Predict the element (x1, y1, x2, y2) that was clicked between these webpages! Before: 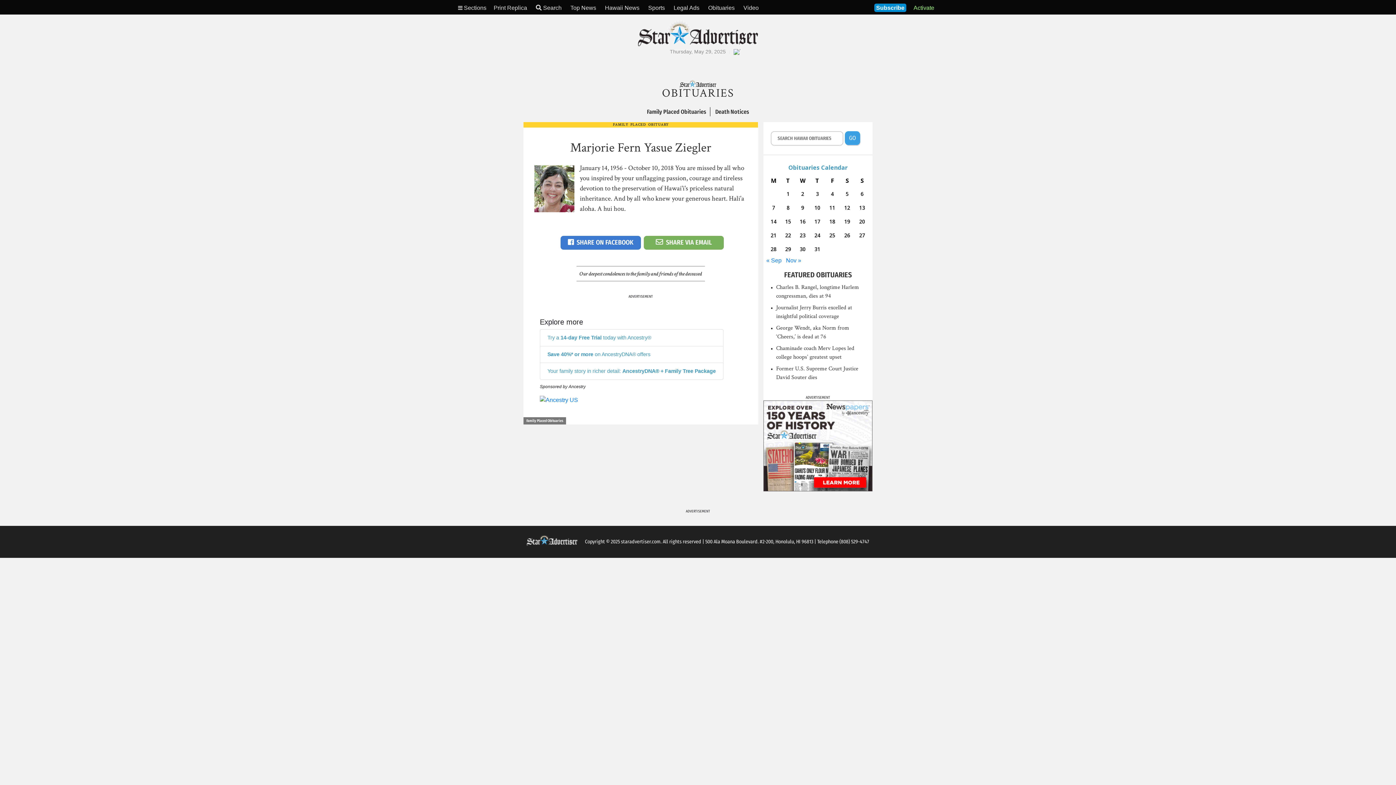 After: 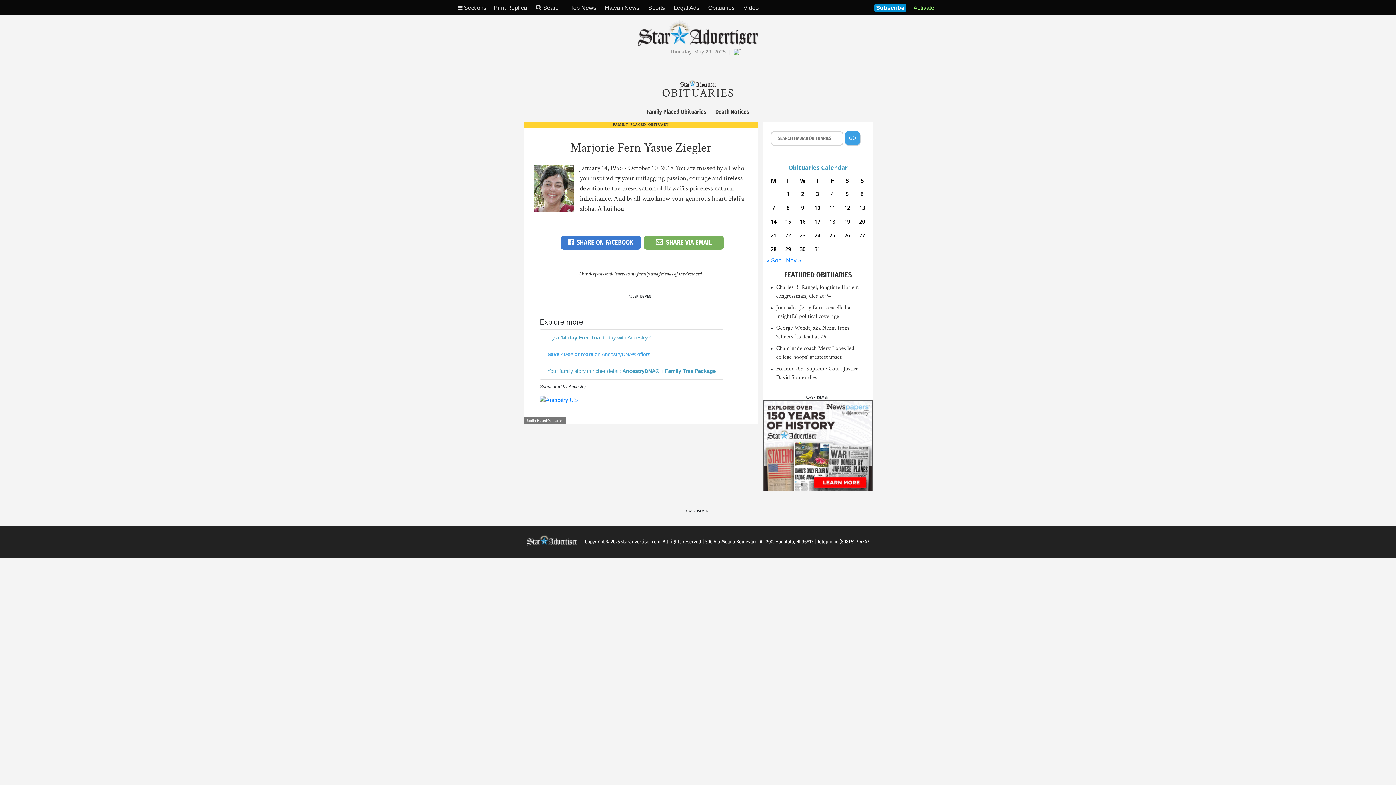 Action: label: Save 40%* or more on AncestryDNA® offers bbox: (540, 346, 723, 363)